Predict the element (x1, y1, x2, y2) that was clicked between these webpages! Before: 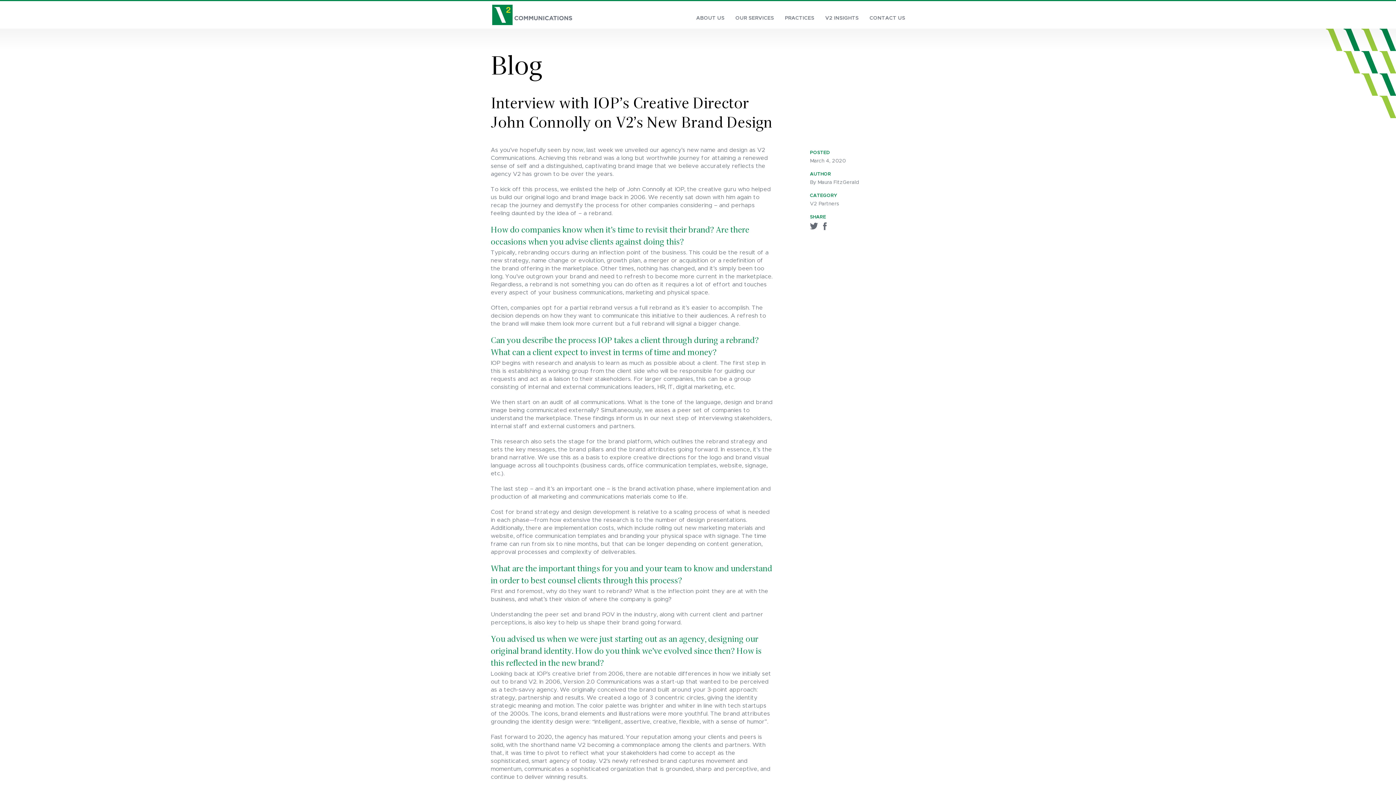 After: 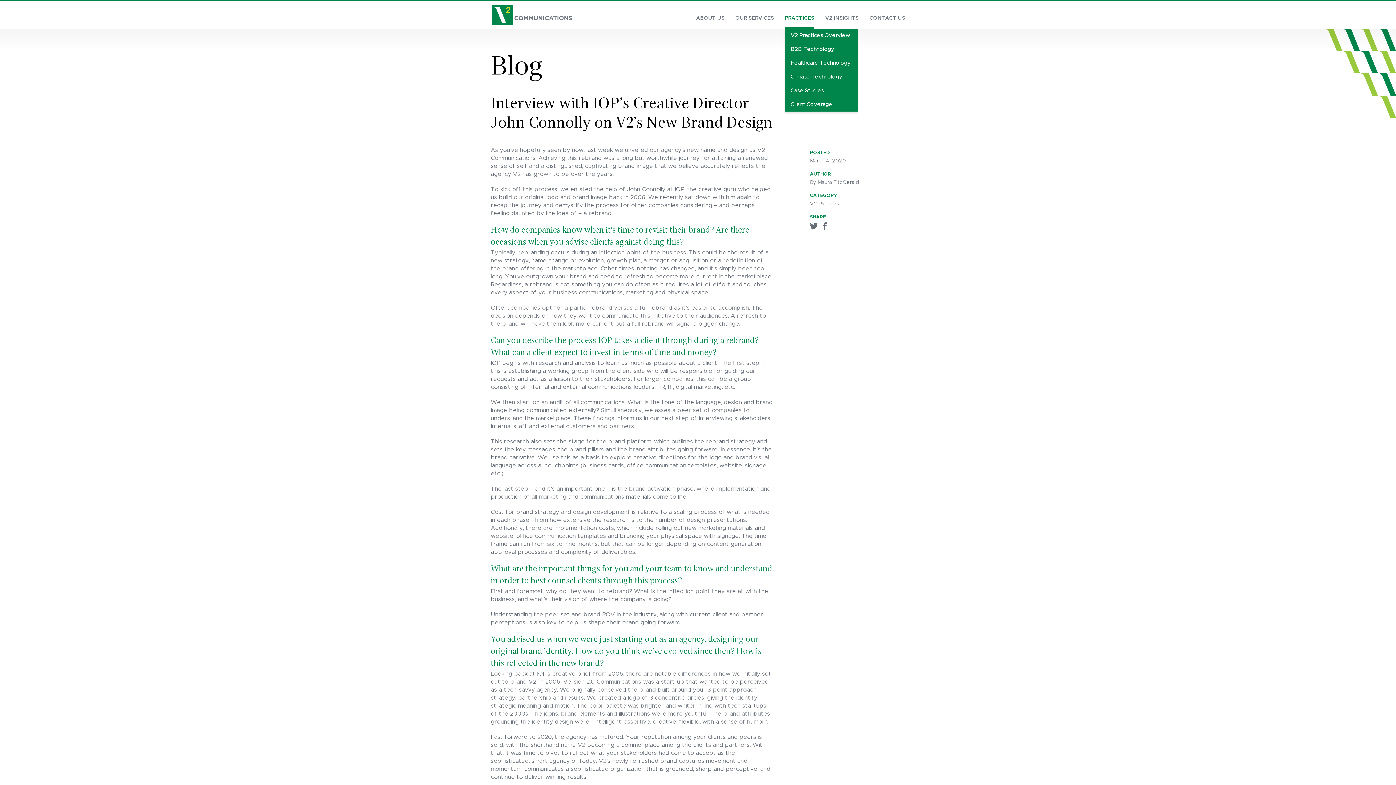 Action: bbox: (785, 6, 814, 28) label: PRACTICES